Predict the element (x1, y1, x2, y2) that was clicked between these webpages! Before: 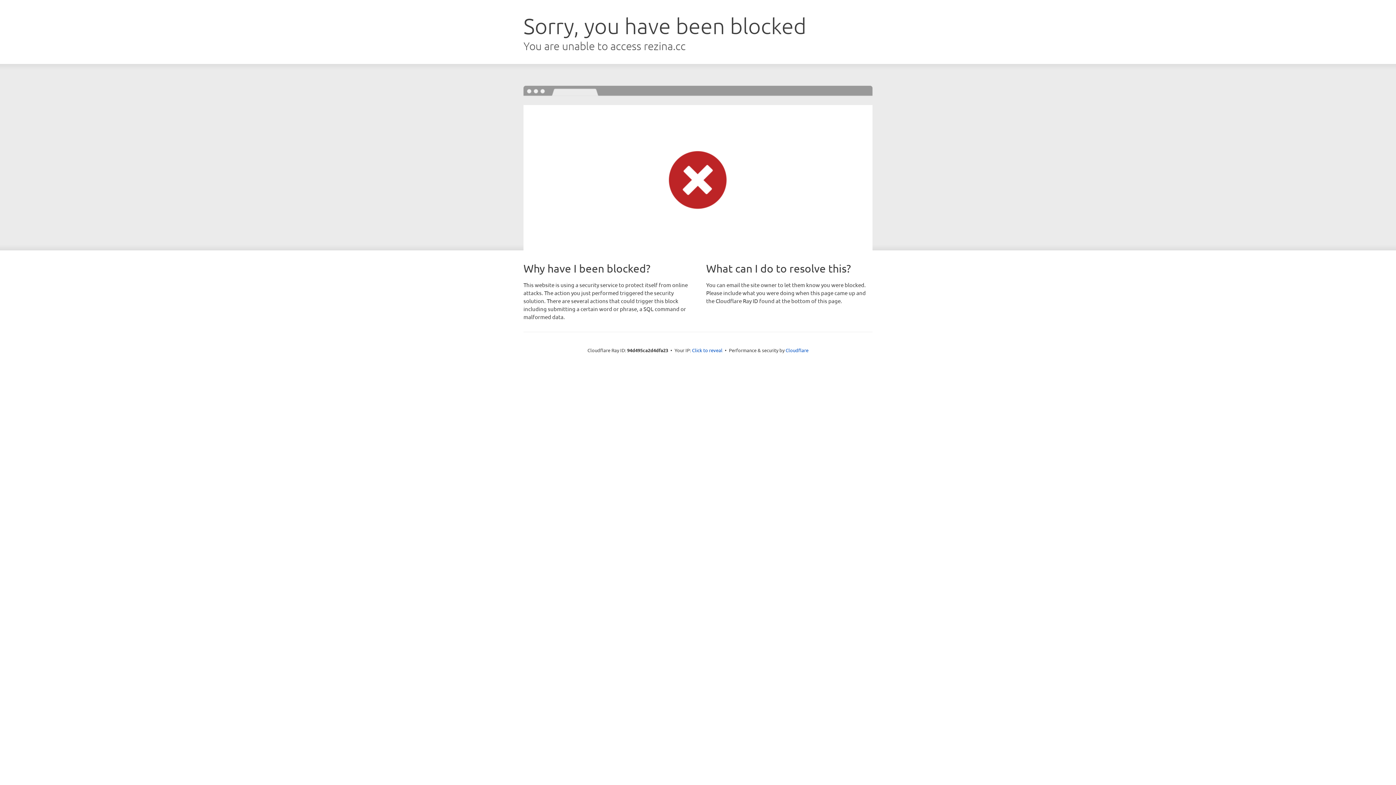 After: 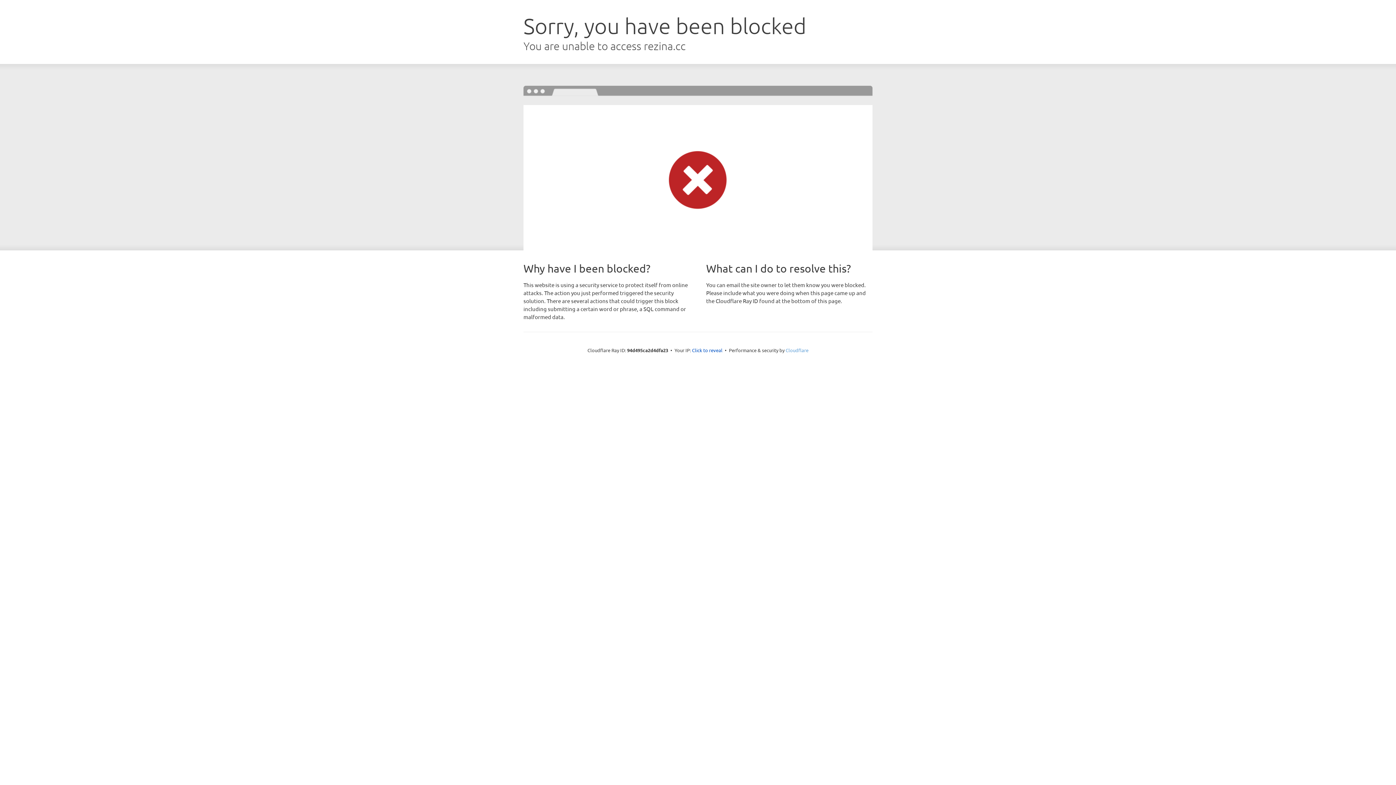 Action: bbox: (785, 347, 808, 353) label: Cloudflare